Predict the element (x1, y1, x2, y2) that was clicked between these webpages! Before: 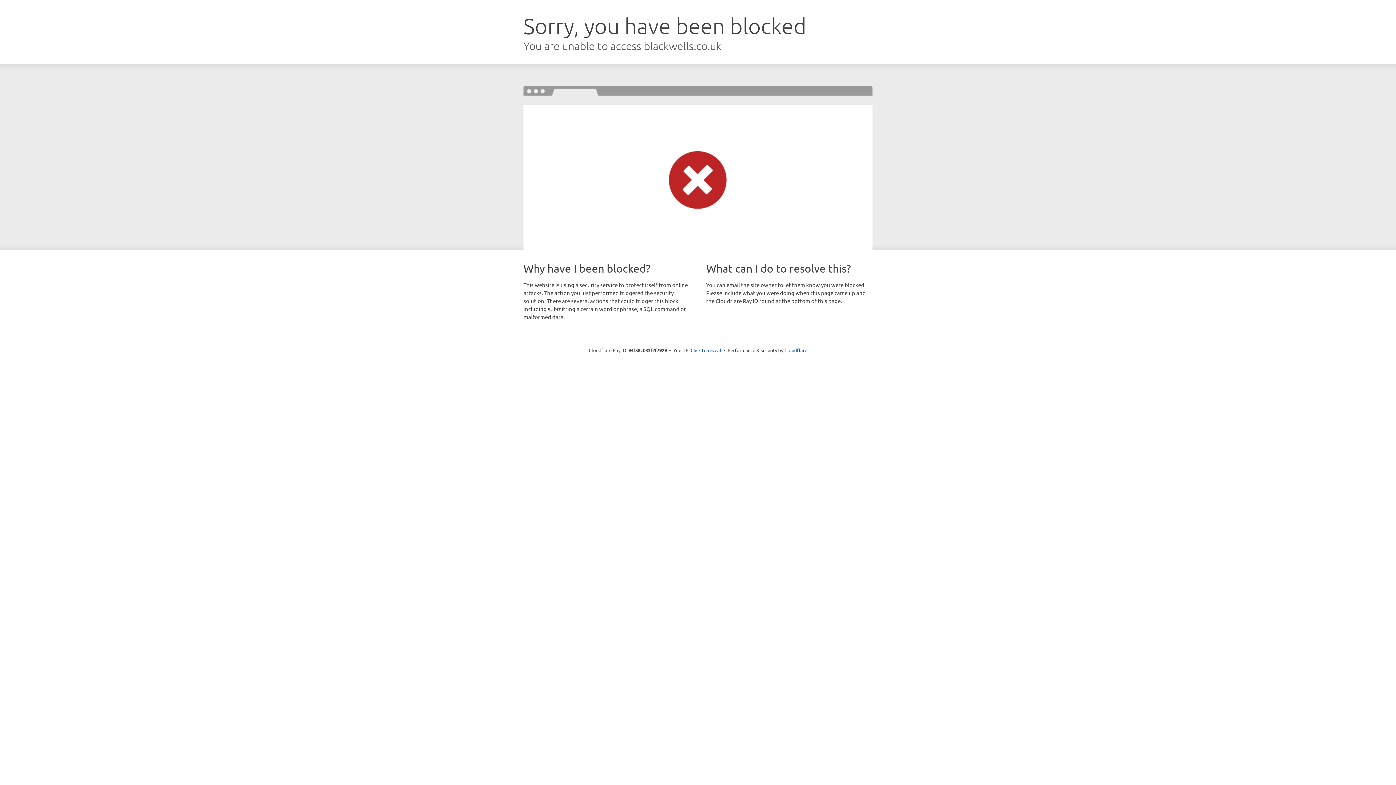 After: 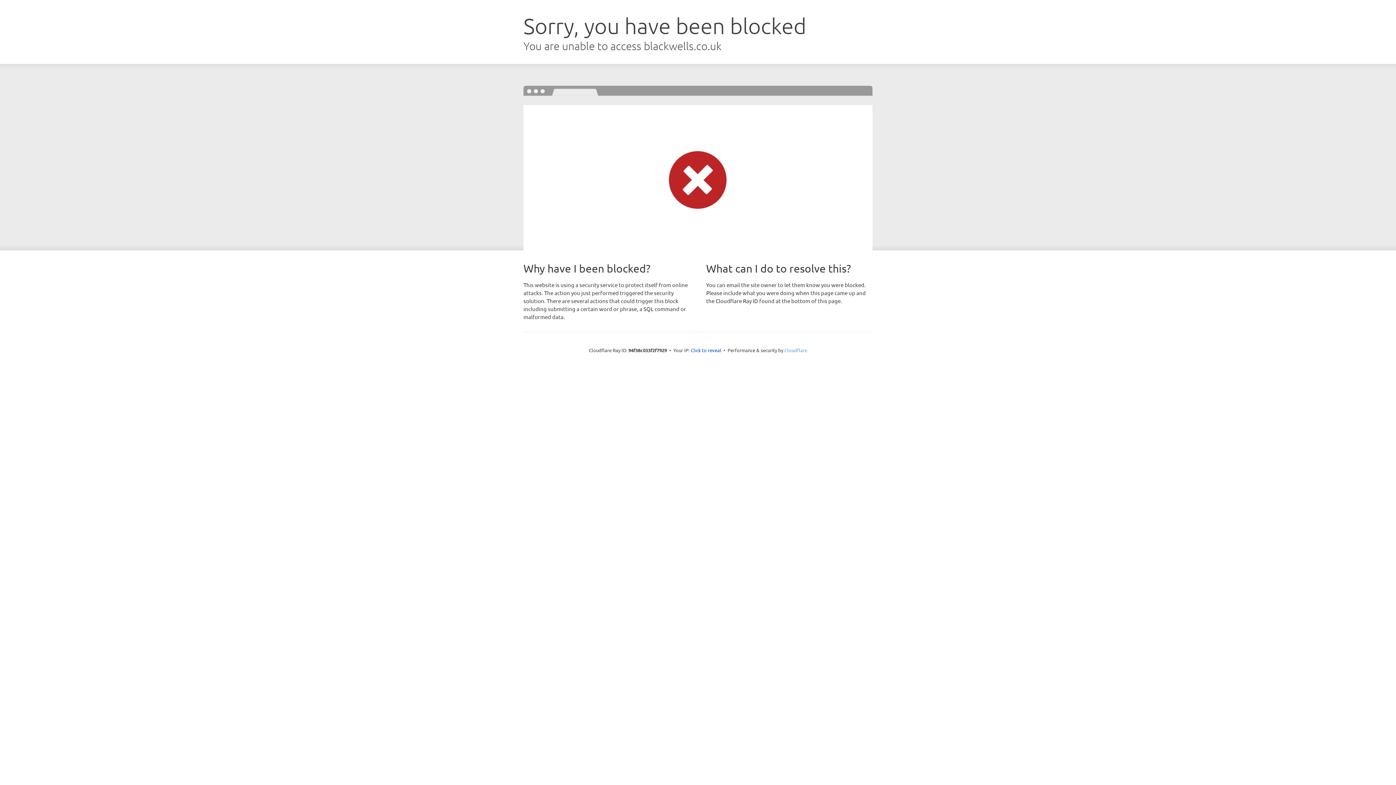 Action: label: Cloudflare bbox: (784, 347, 807, 353)